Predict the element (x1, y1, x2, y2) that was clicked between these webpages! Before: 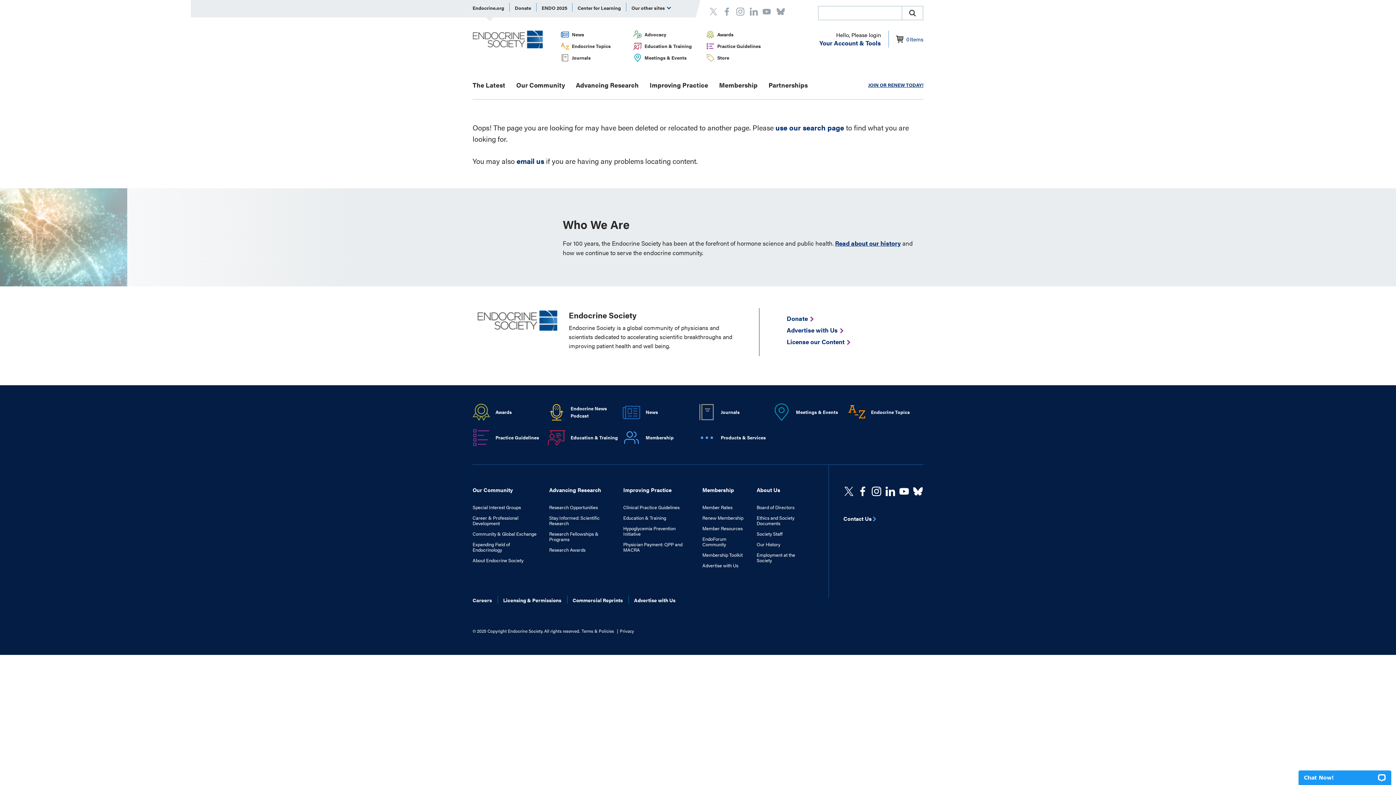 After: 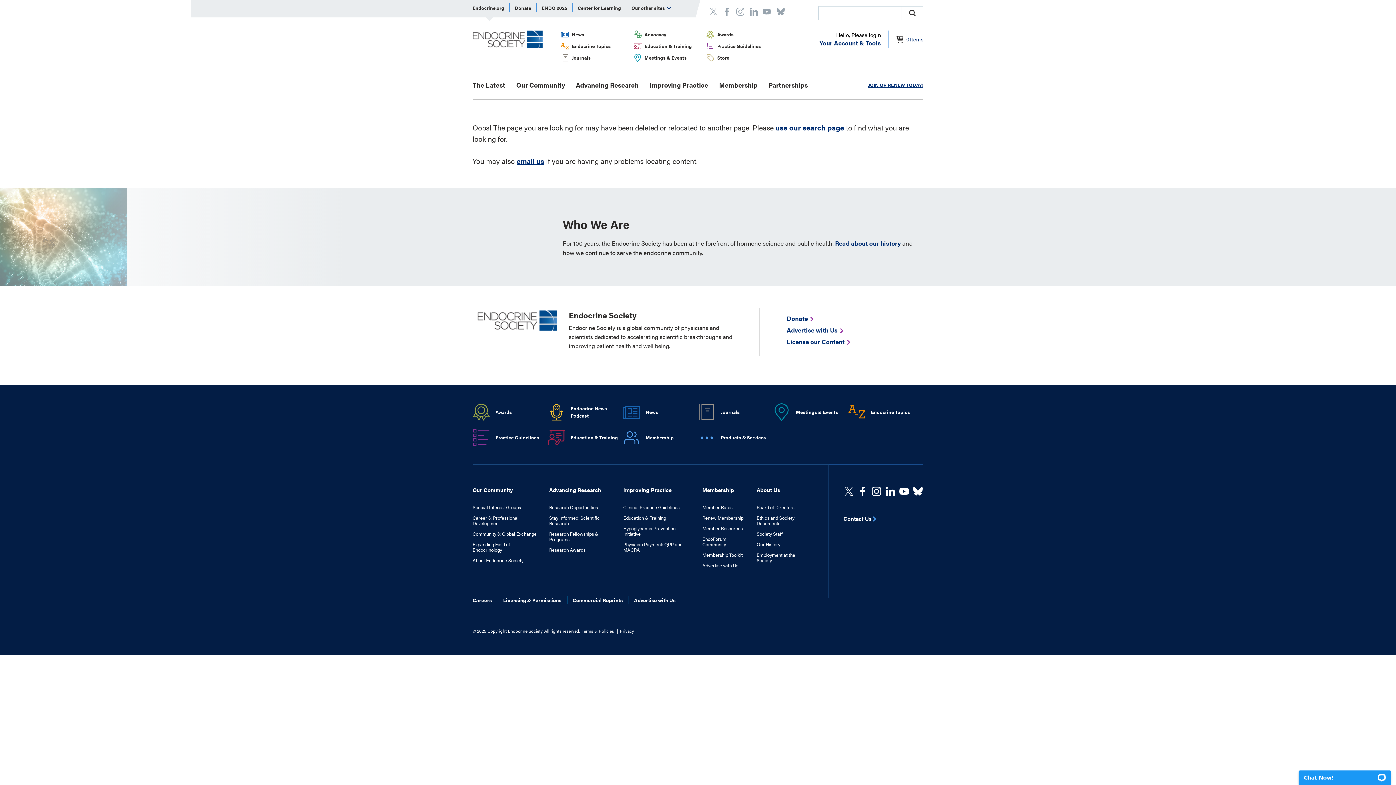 Action: label: email us bbox: (516, 156, 544, 166)